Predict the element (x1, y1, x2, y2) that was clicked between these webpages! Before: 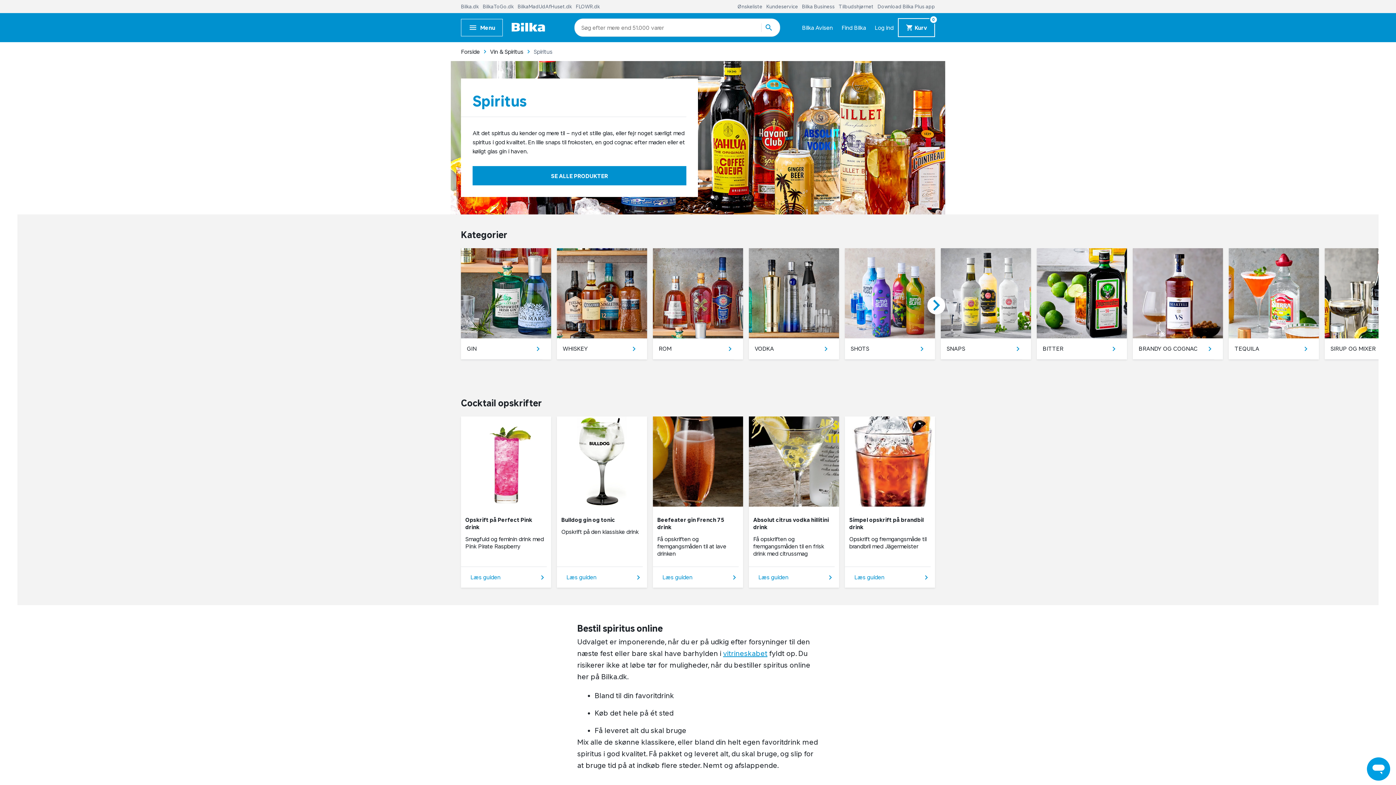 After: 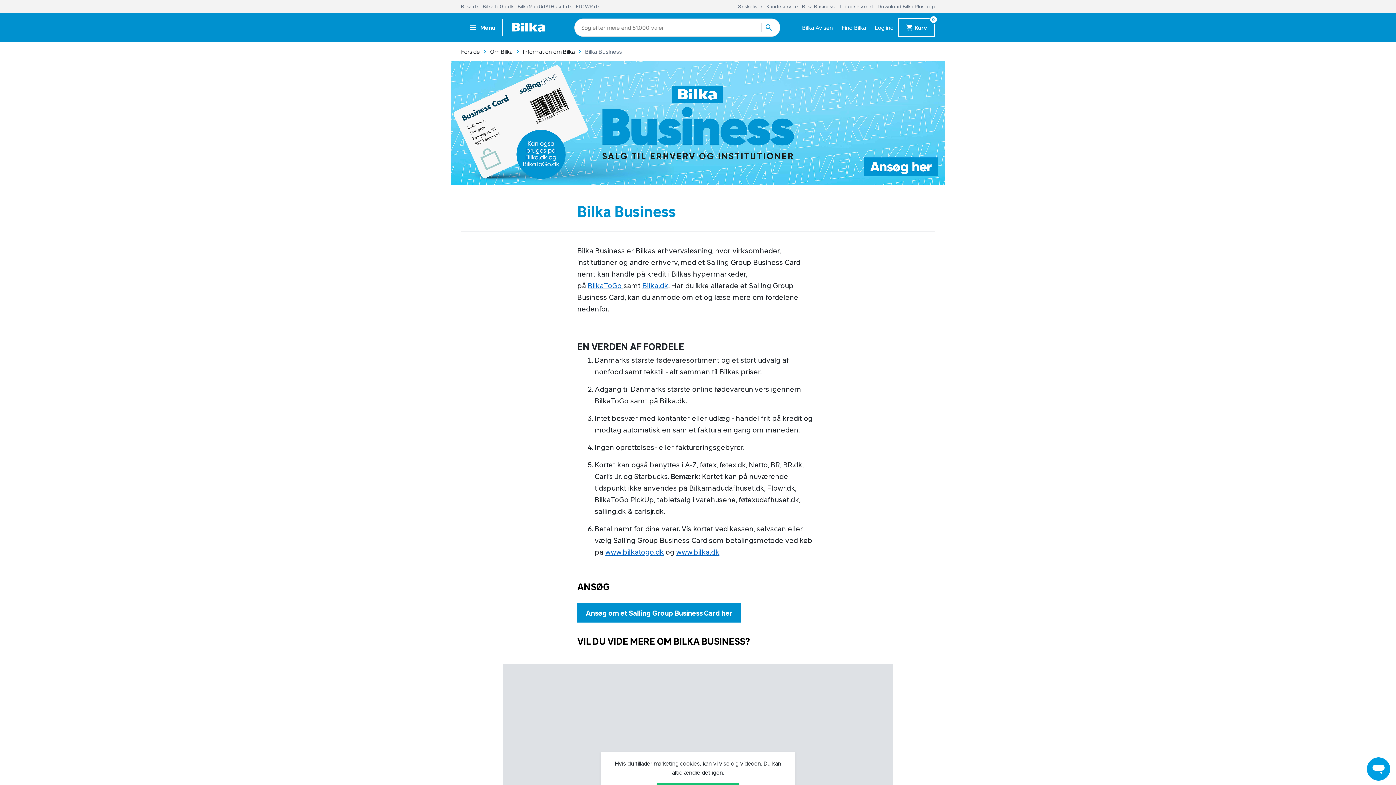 Action: label: Bilka Business  bbox: (802, 3, 836, 9)